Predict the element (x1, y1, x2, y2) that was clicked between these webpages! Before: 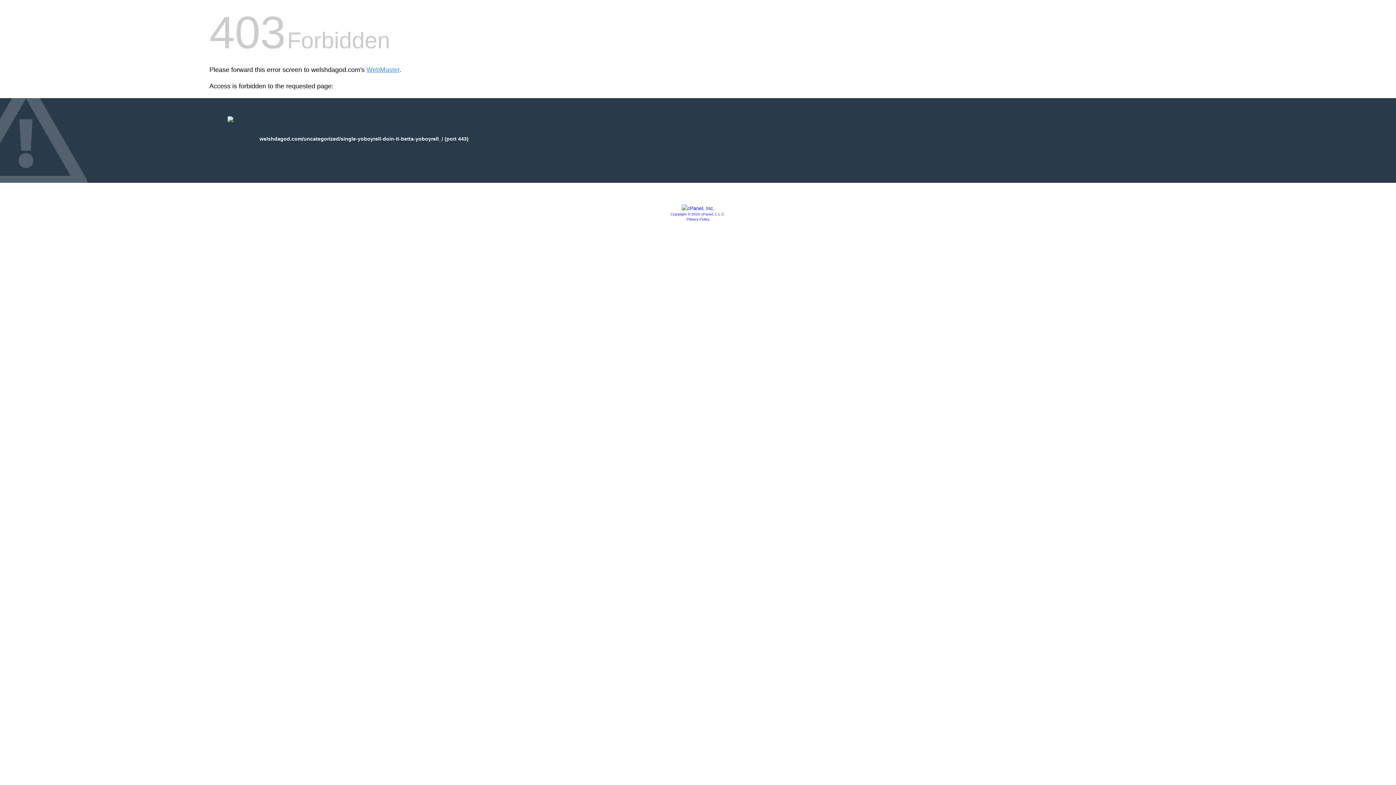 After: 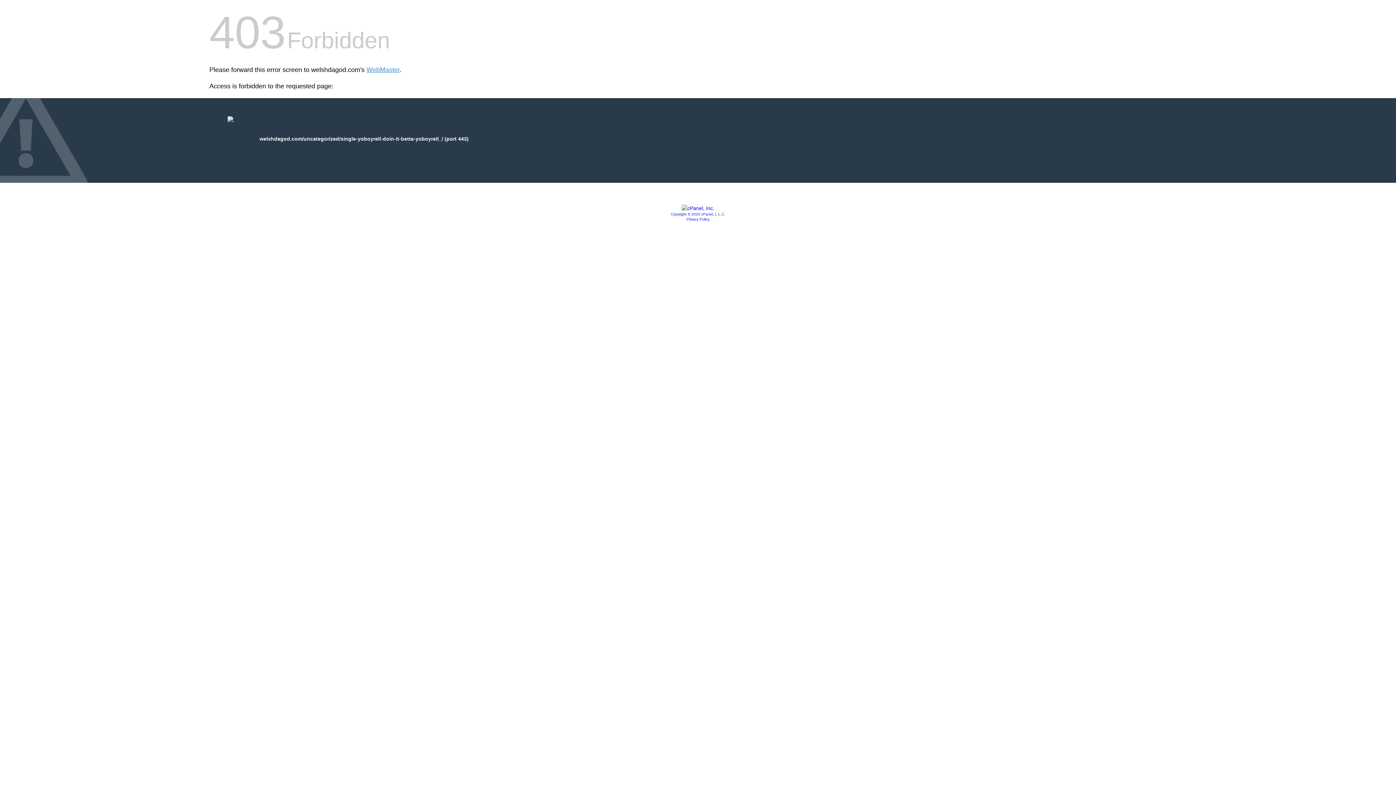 Action: label: Copyright © 2020 cPanel, L.L.C. bbox: (670, 212, 725, 216)